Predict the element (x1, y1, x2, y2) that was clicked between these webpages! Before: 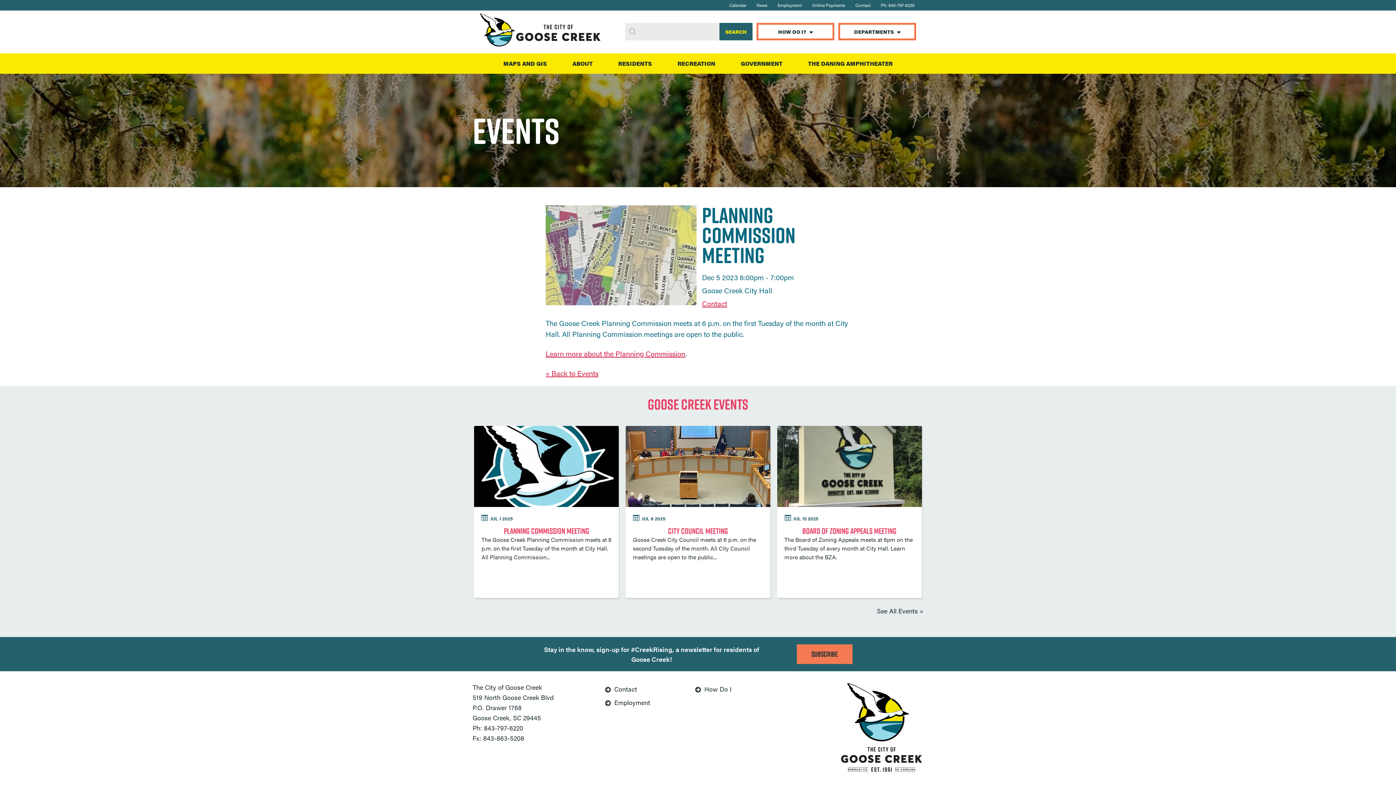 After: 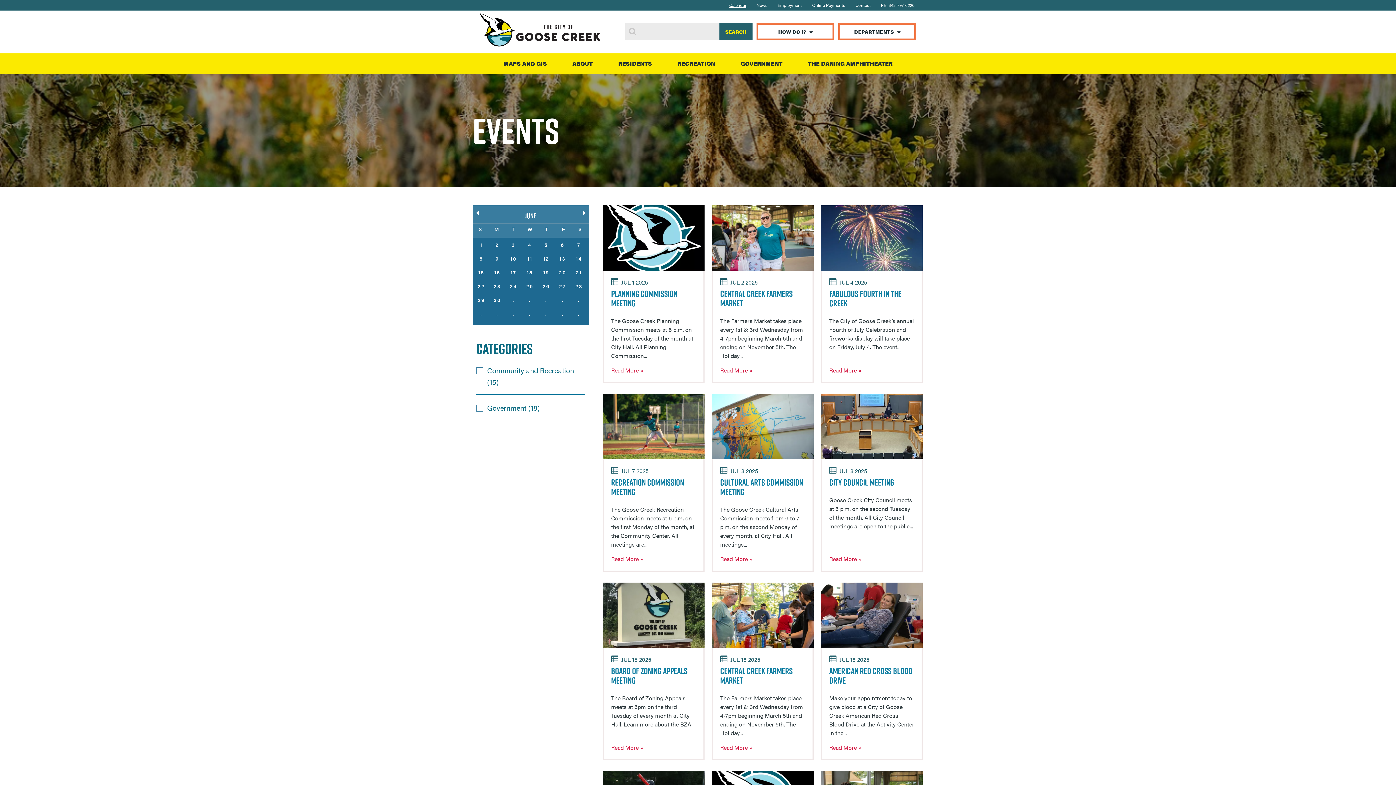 Action: label: See All Events » bbox: (877, 606, 923, 616)